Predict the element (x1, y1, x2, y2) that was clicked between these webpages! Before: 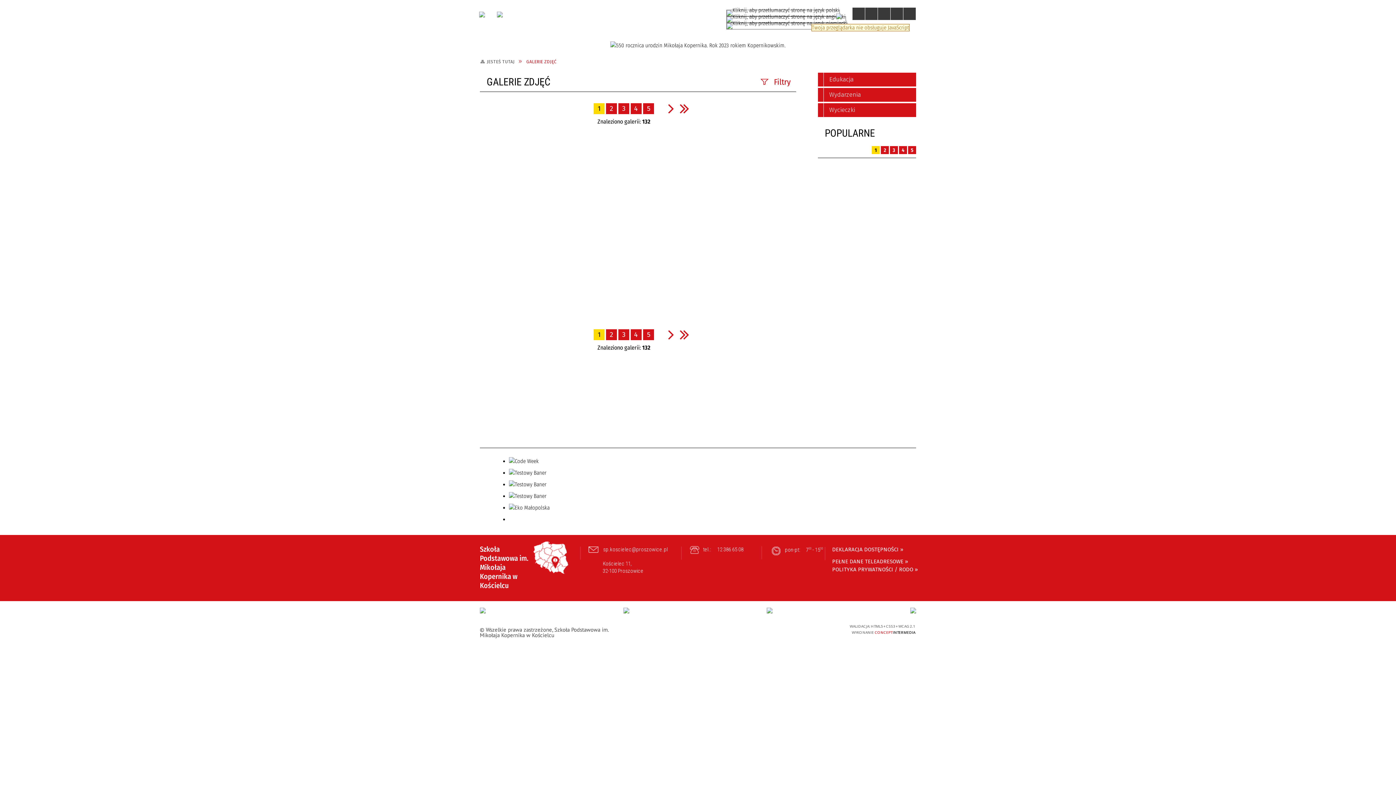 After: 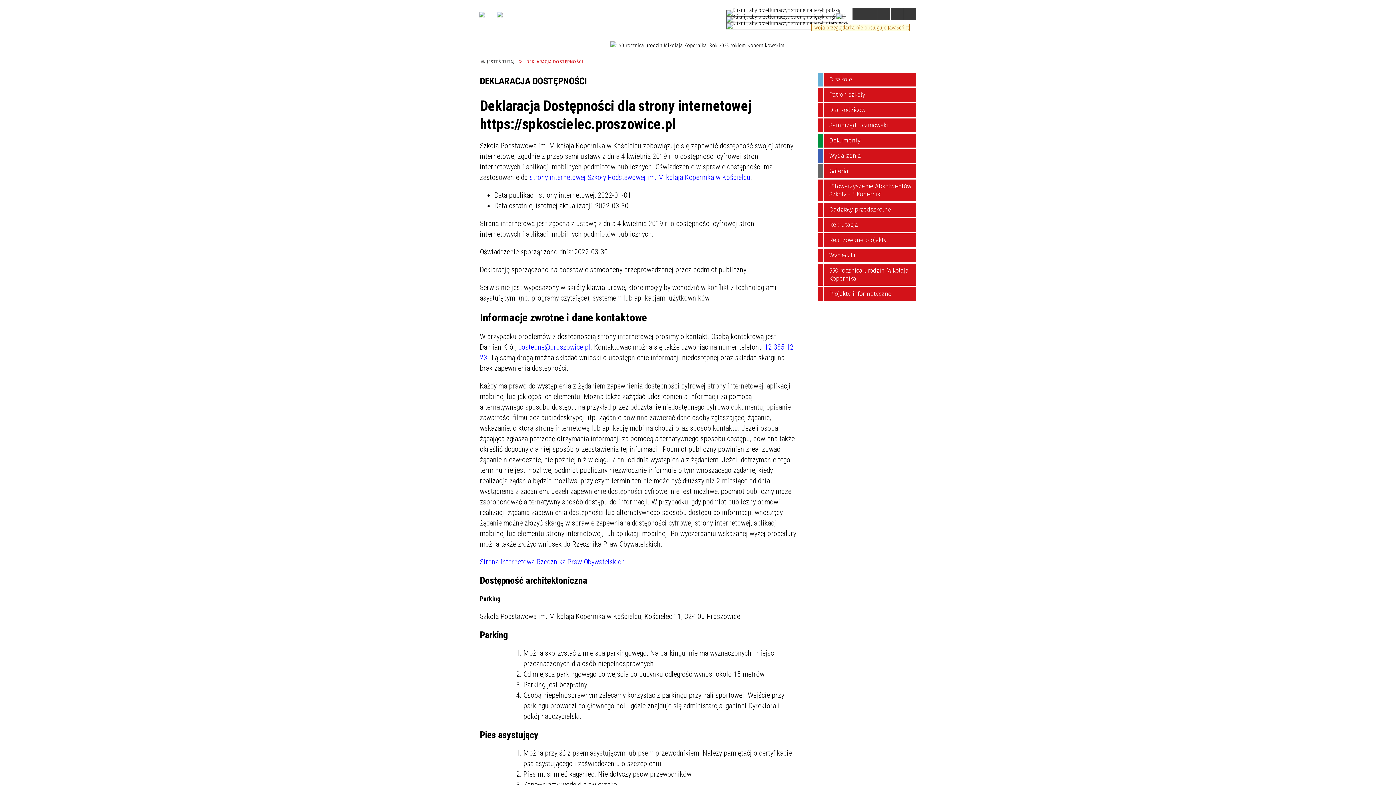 Action: label: DEKLARACJA DOSTĘPNOŚCI » bbox: (832, 545, 917, 553)